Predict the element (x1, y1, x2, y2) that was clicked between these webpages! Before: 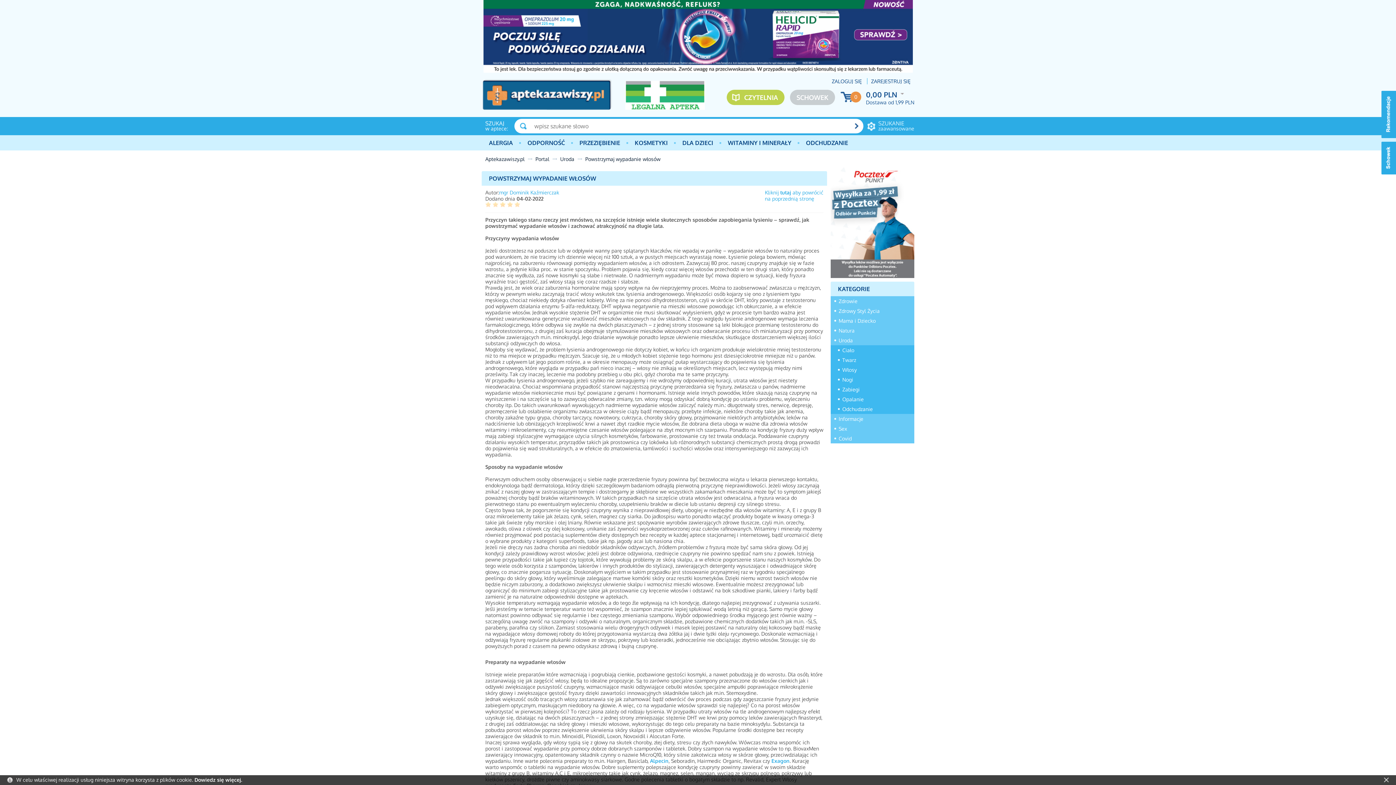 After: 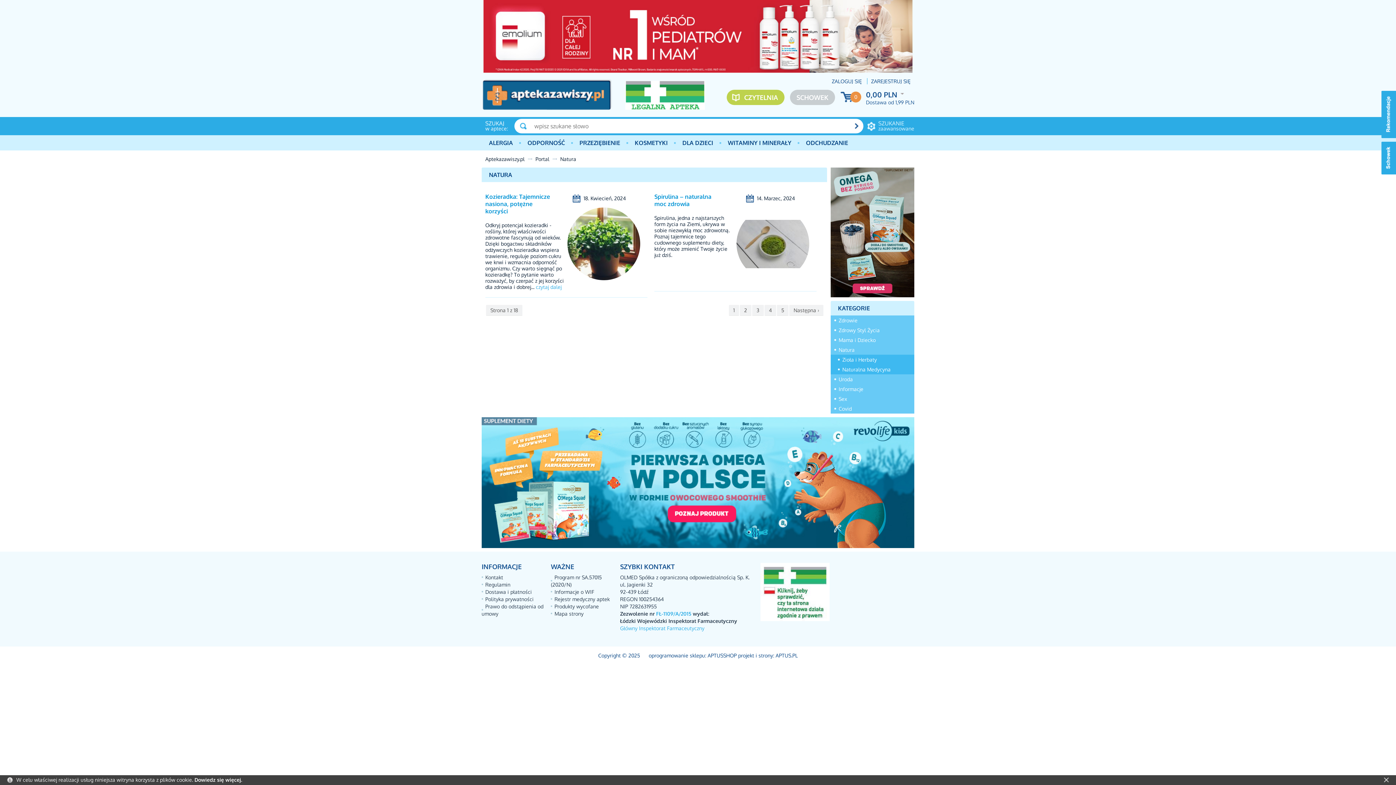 Action: label: Natura bbox: (830, 325, 914, 335)